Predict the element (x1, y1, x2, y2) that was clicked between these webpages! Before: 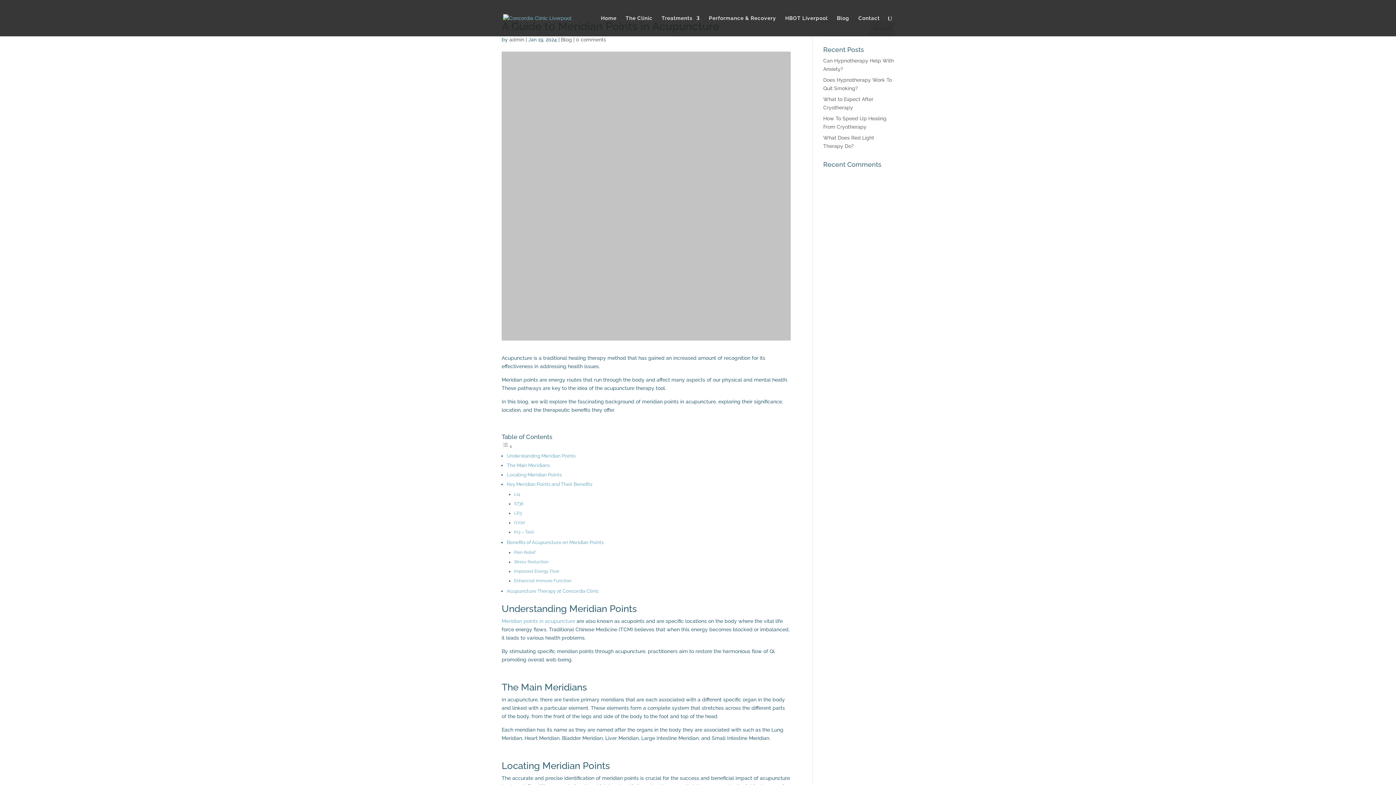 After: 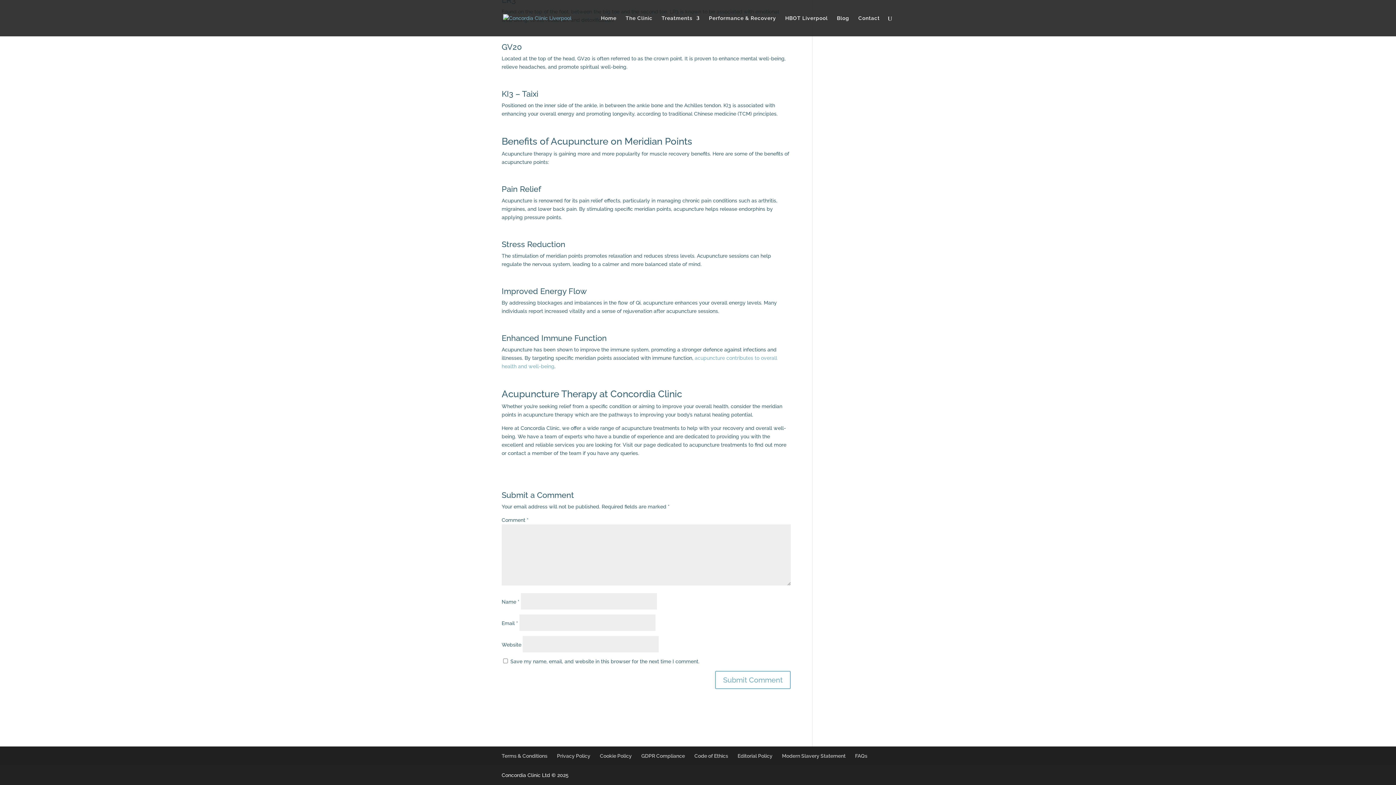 Action: bbox: (514, 529, 534, 534) label: KI3 – Taixi